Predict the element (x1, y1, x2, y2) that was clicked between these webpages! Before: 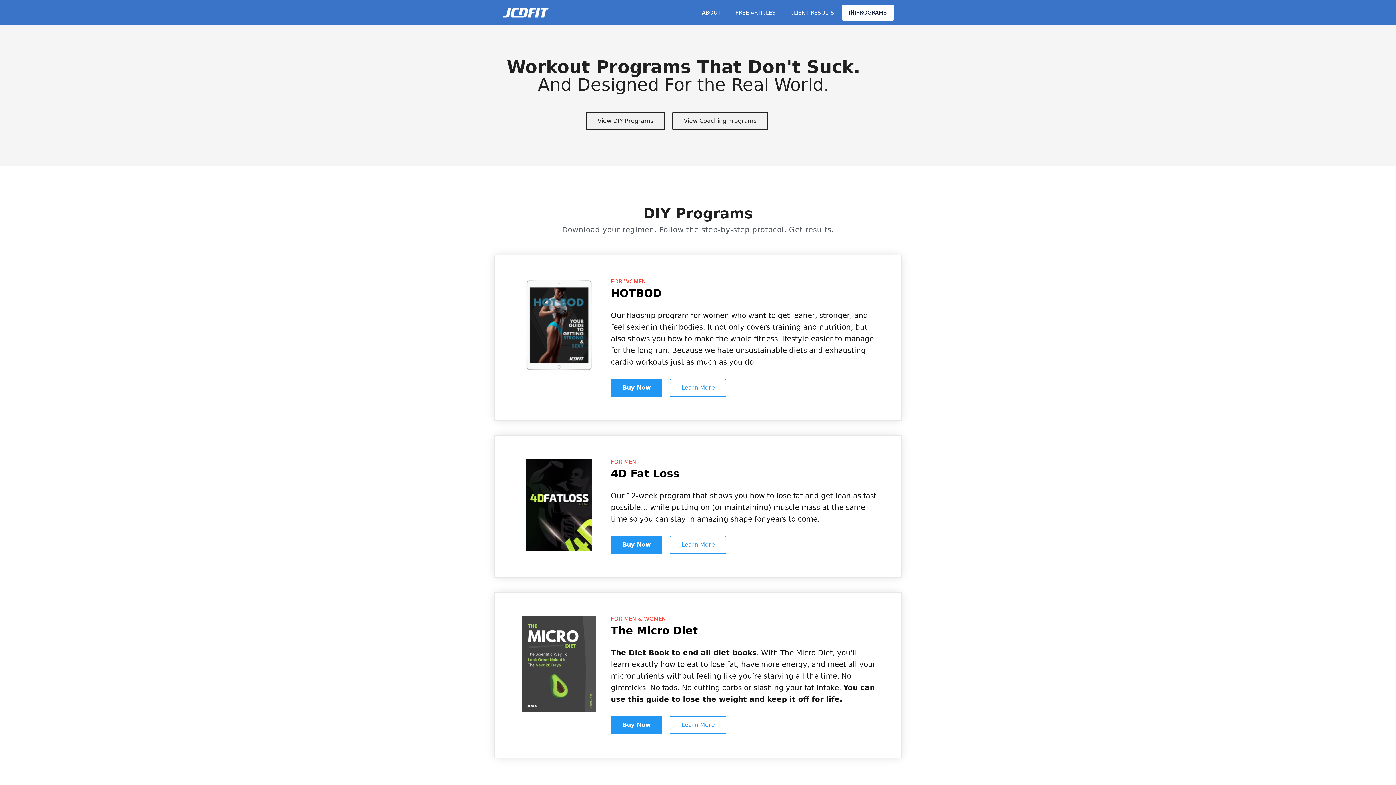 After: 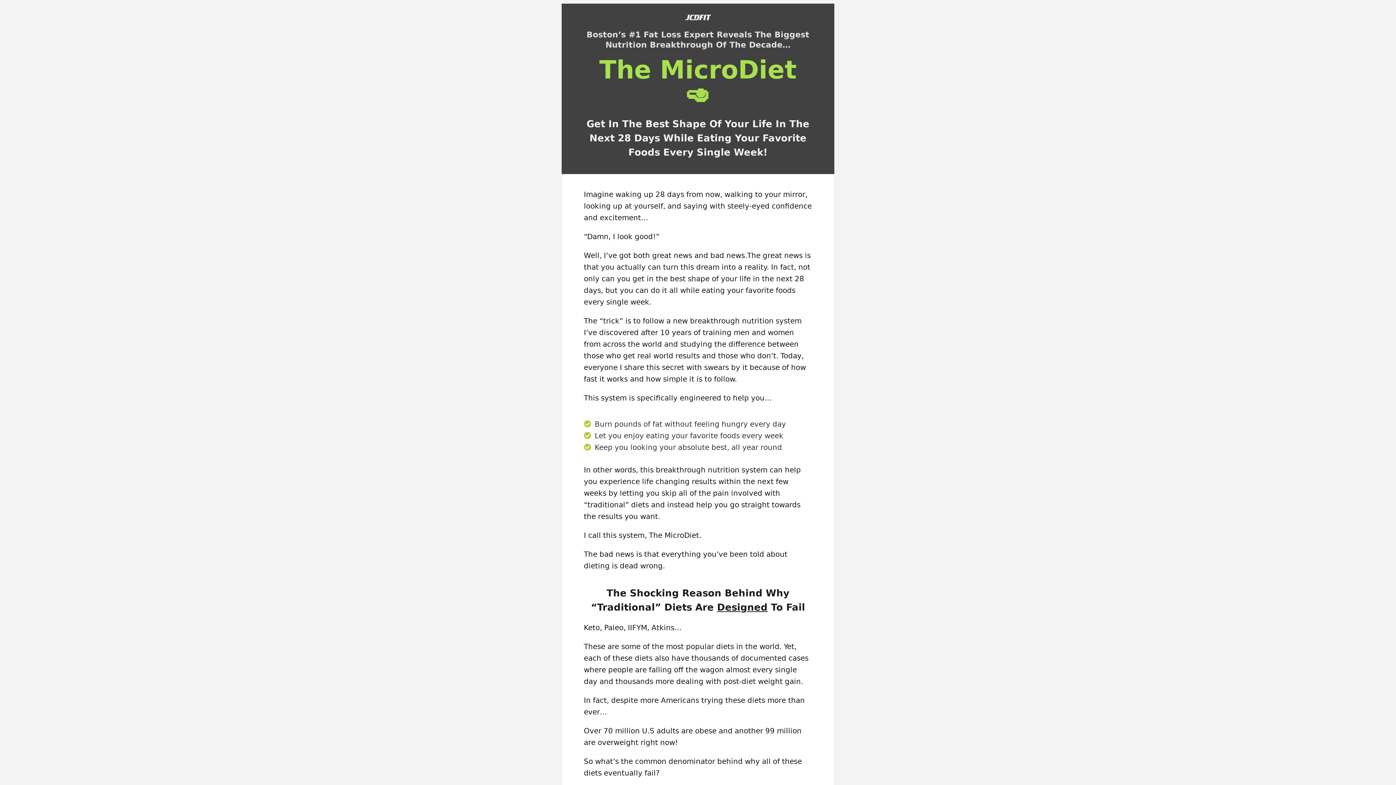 Action: bbox: (518, 616, 600, 711)